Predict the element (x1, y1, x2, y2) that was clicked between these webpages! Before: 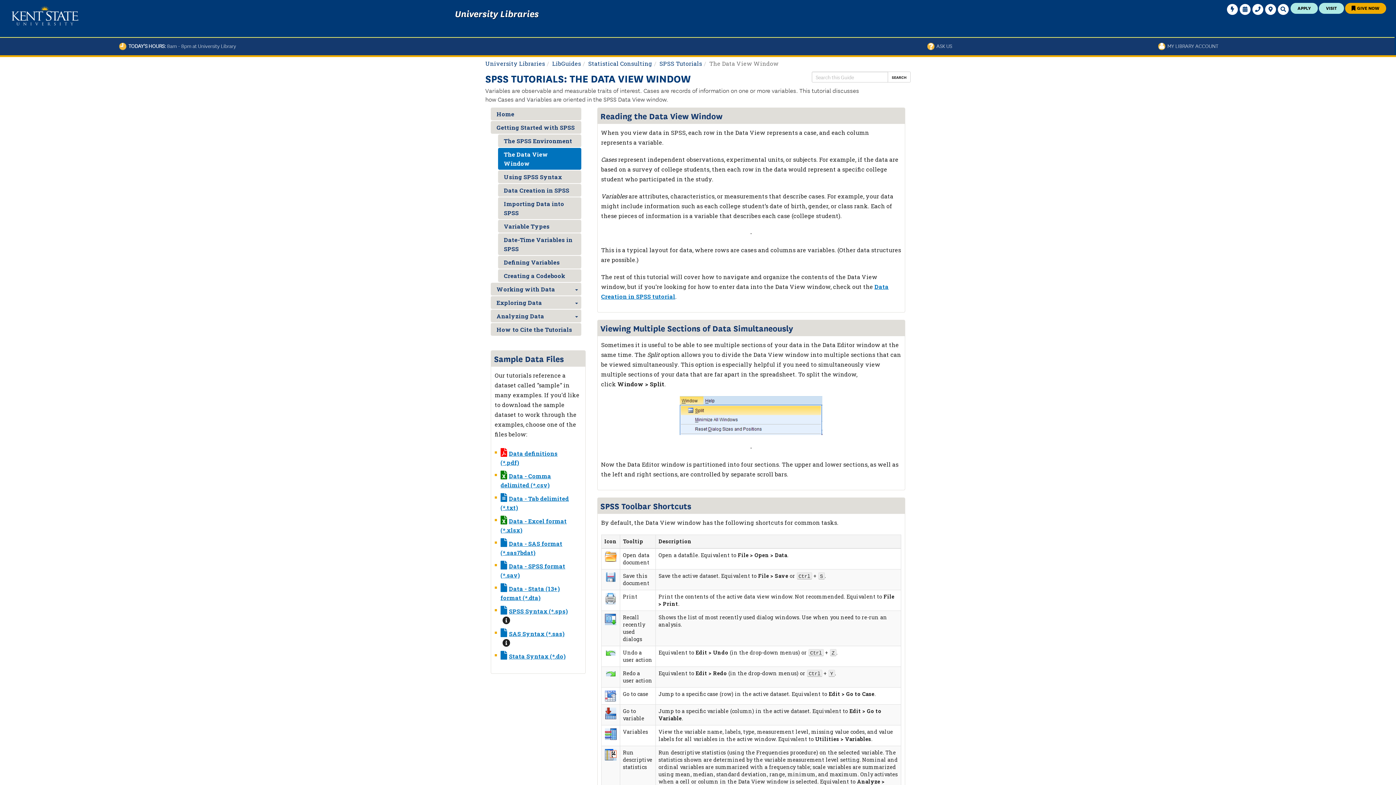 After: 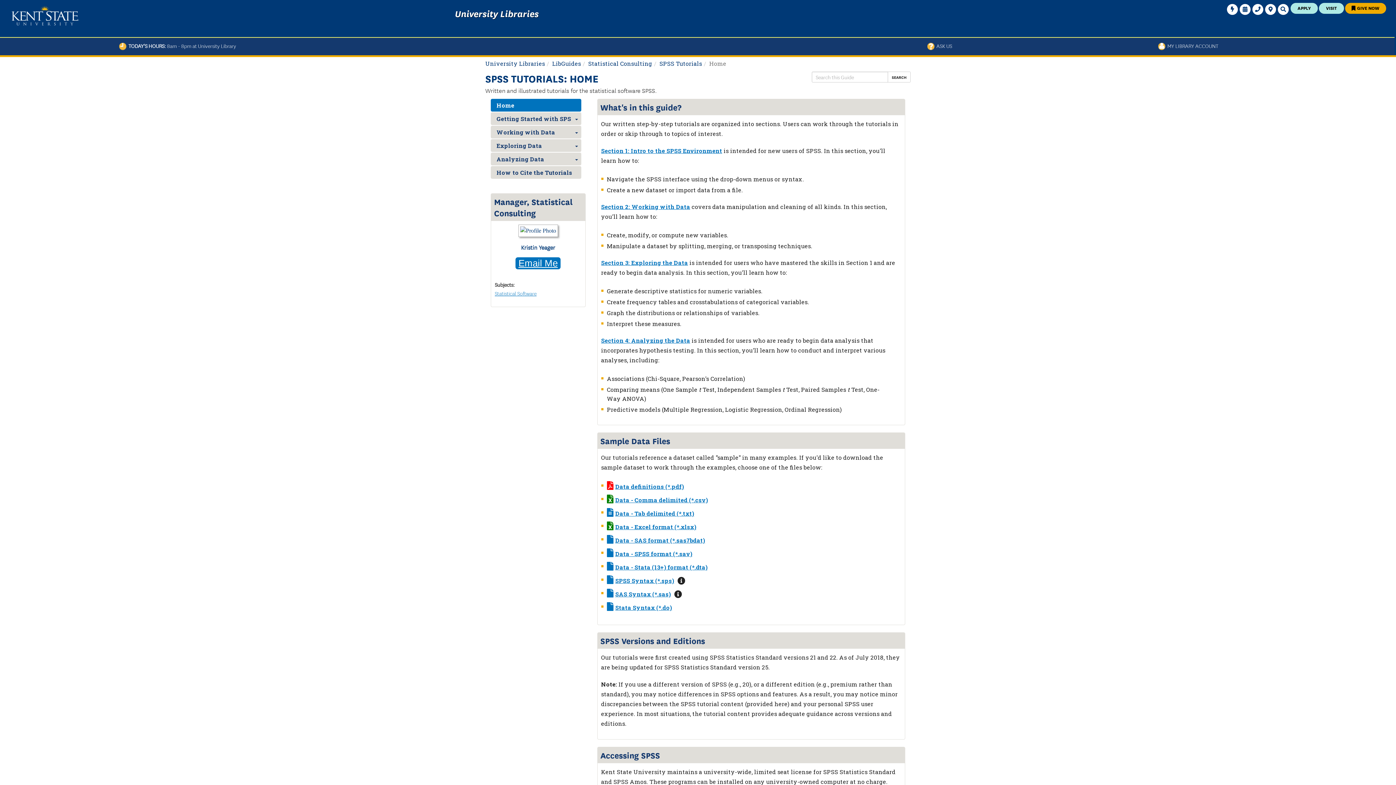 Action: label: Home bbox: (490, 107, 581, 120)